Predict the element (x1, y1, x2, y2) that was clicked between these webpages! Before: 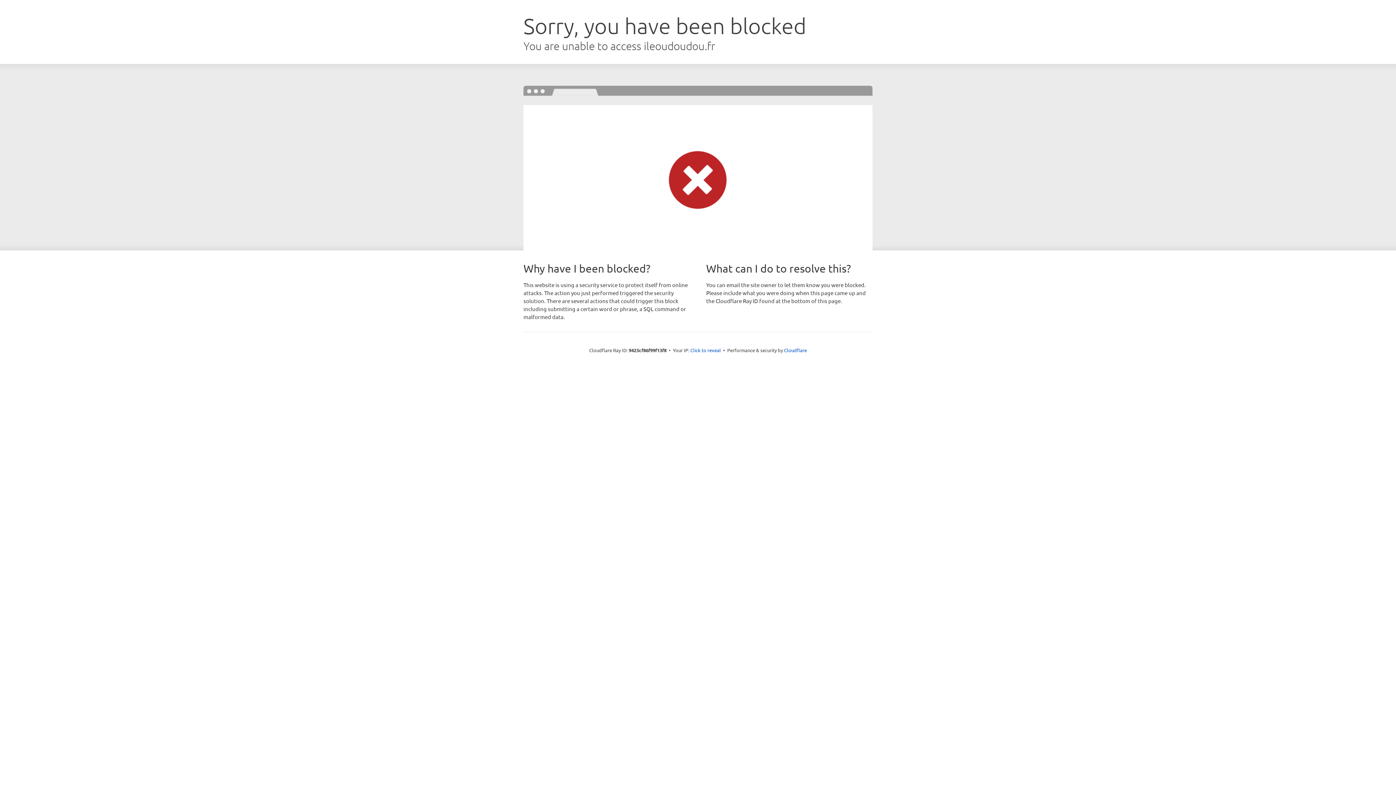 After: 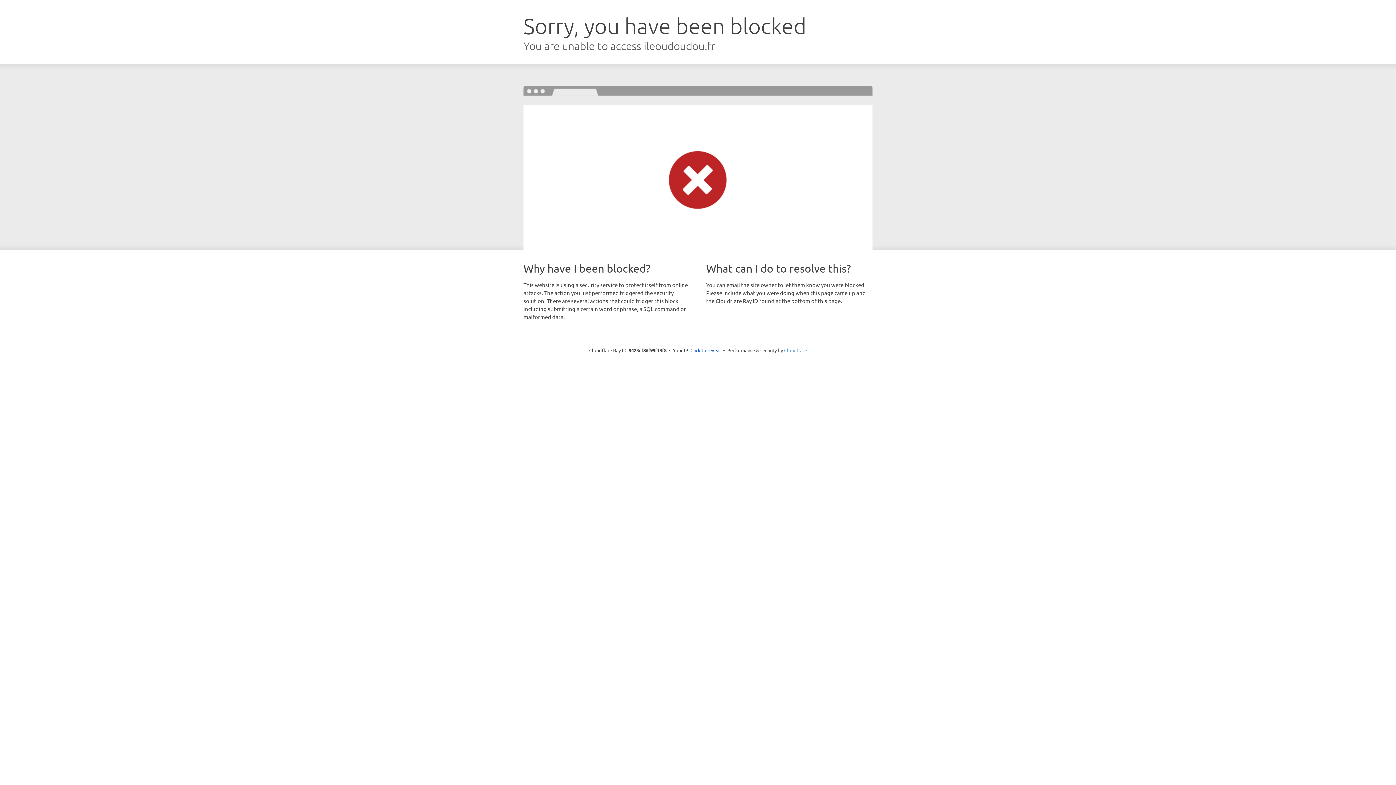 Action: bbox: (784, 347, 807, 353) label: Cloudflare